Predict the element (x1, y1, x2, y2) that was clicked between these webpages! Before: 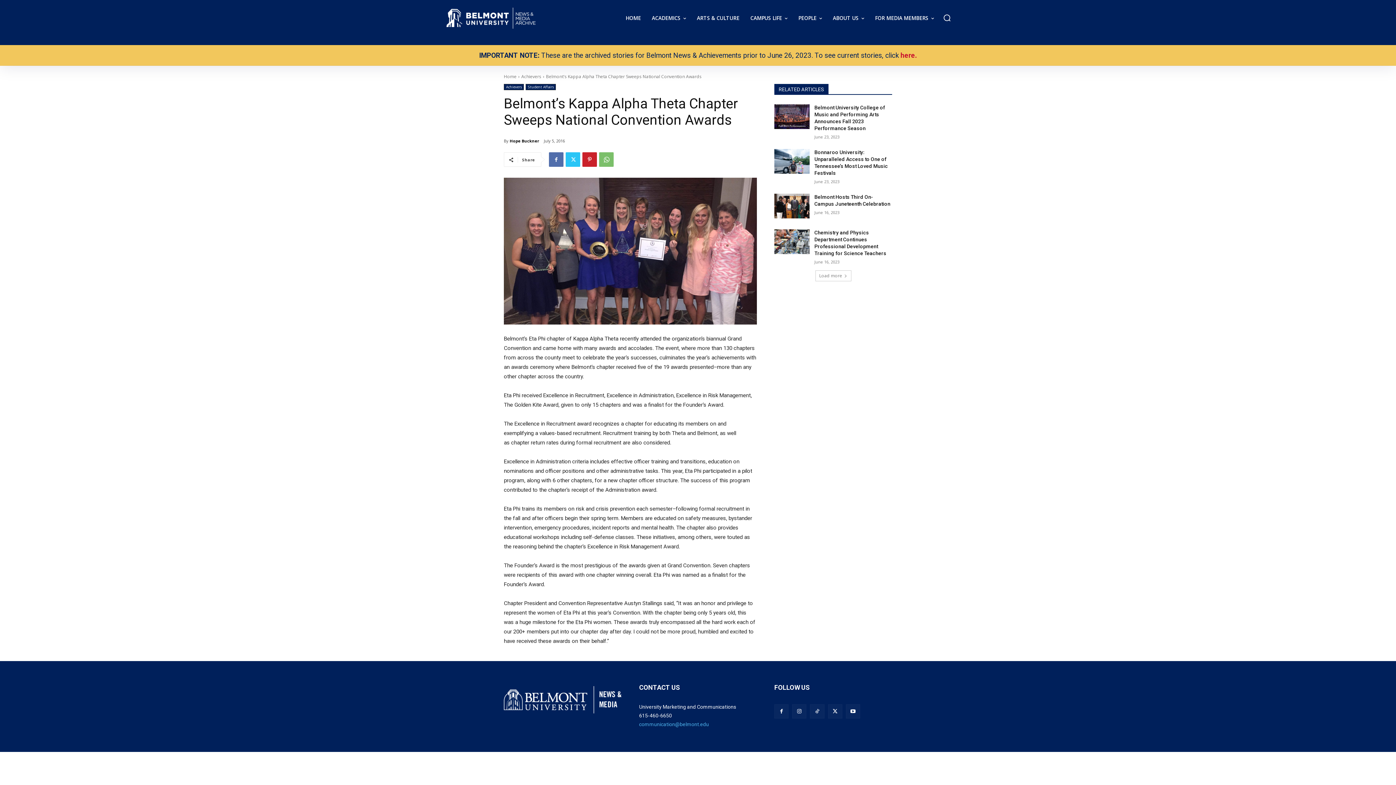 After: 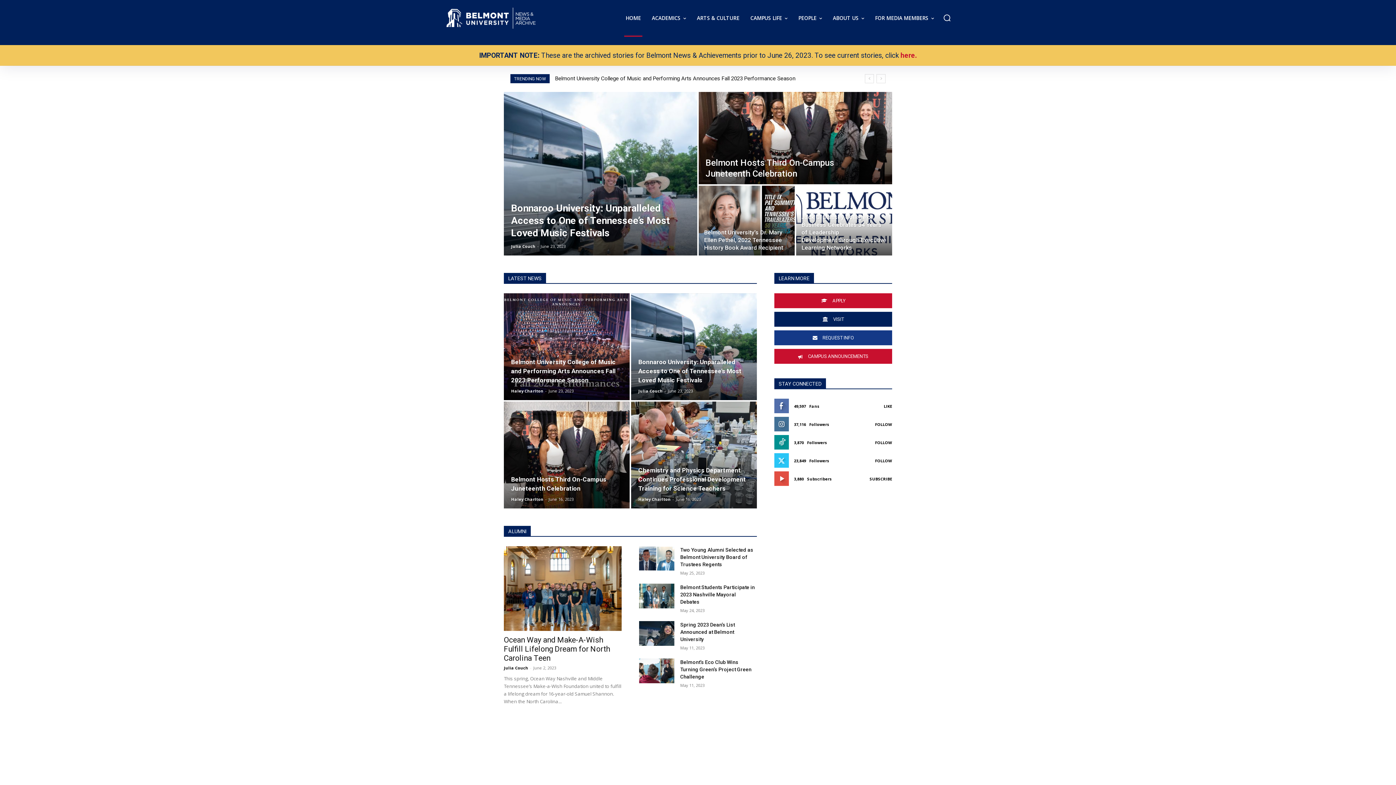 Action: bbox: (445, 7, 571, 28)